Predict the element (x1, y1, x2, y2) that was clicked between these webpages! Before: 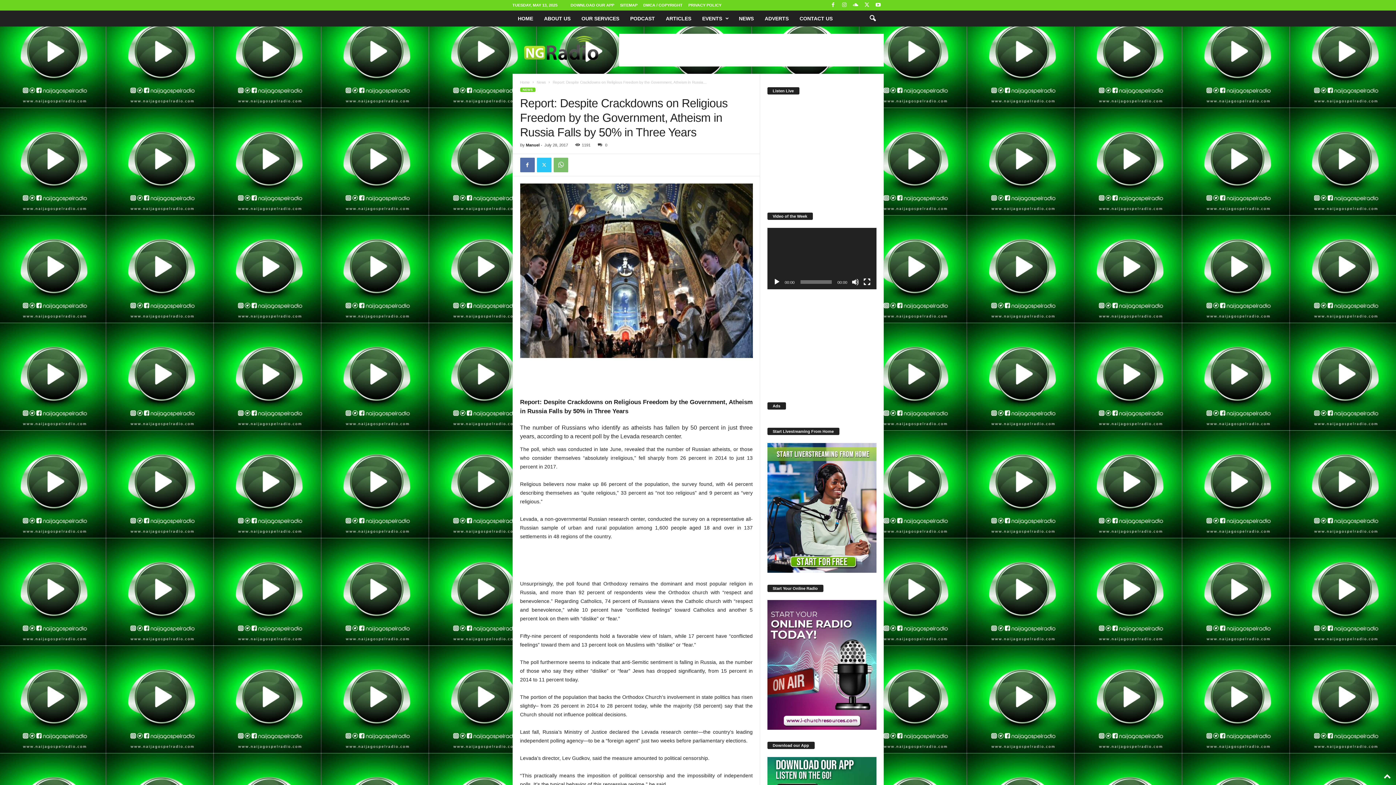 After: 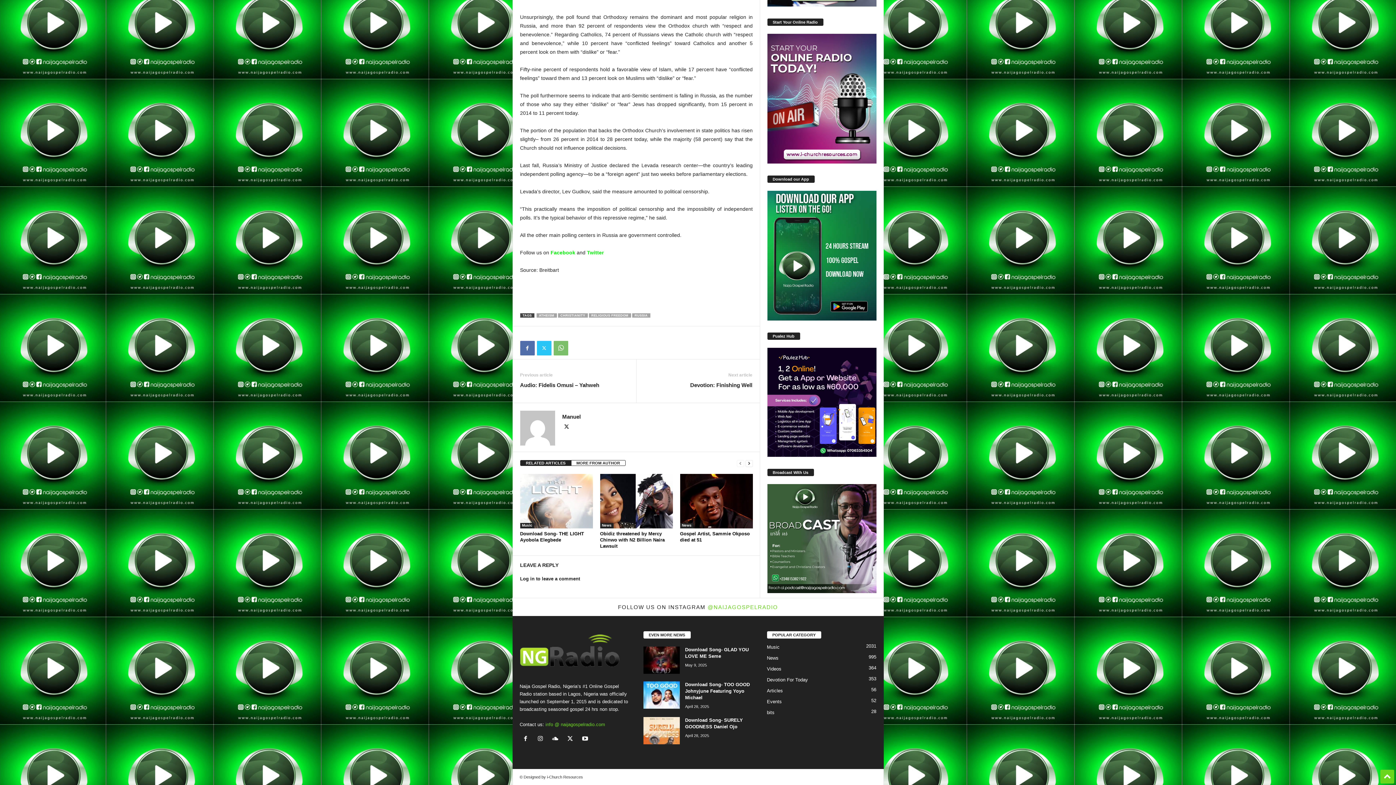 Action: bbox: (595, 142, 607, 147) label: 0